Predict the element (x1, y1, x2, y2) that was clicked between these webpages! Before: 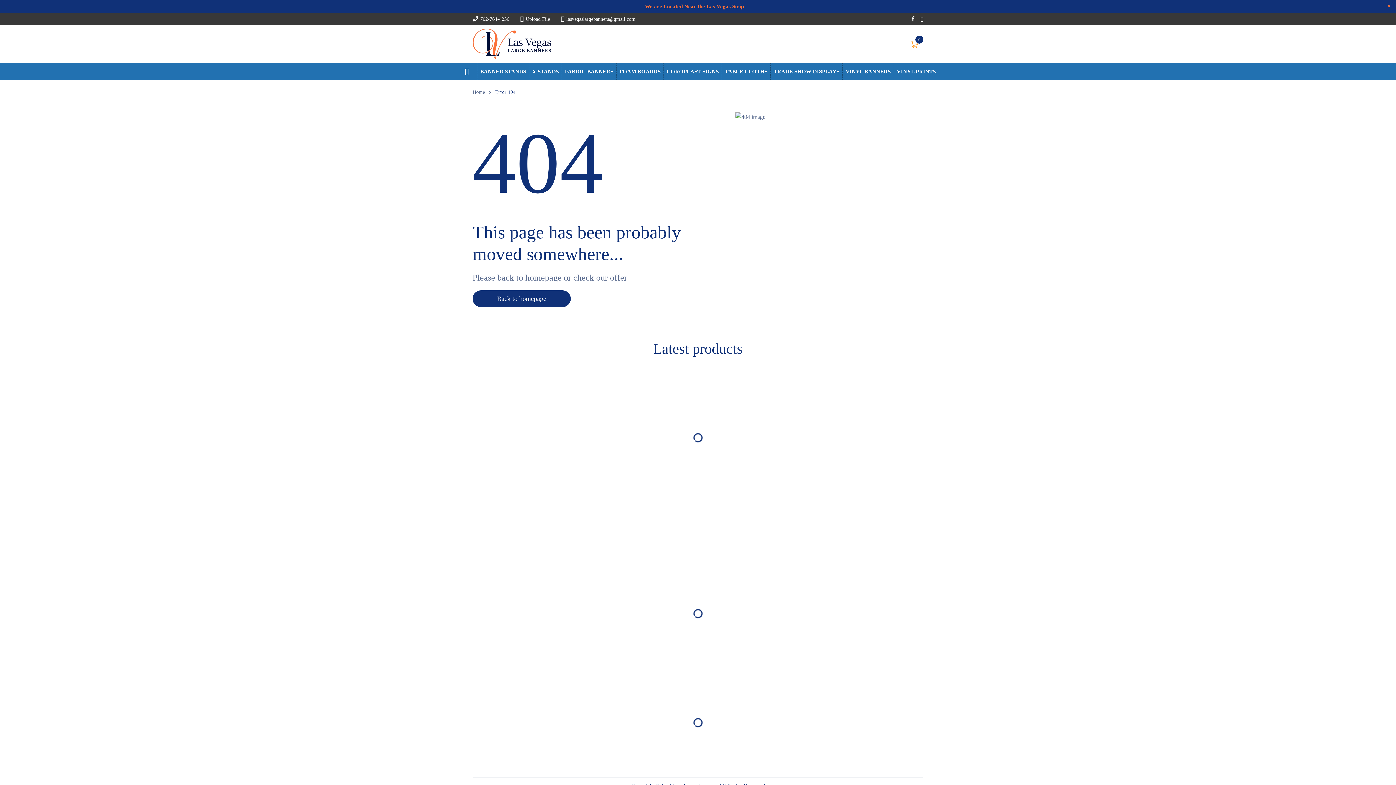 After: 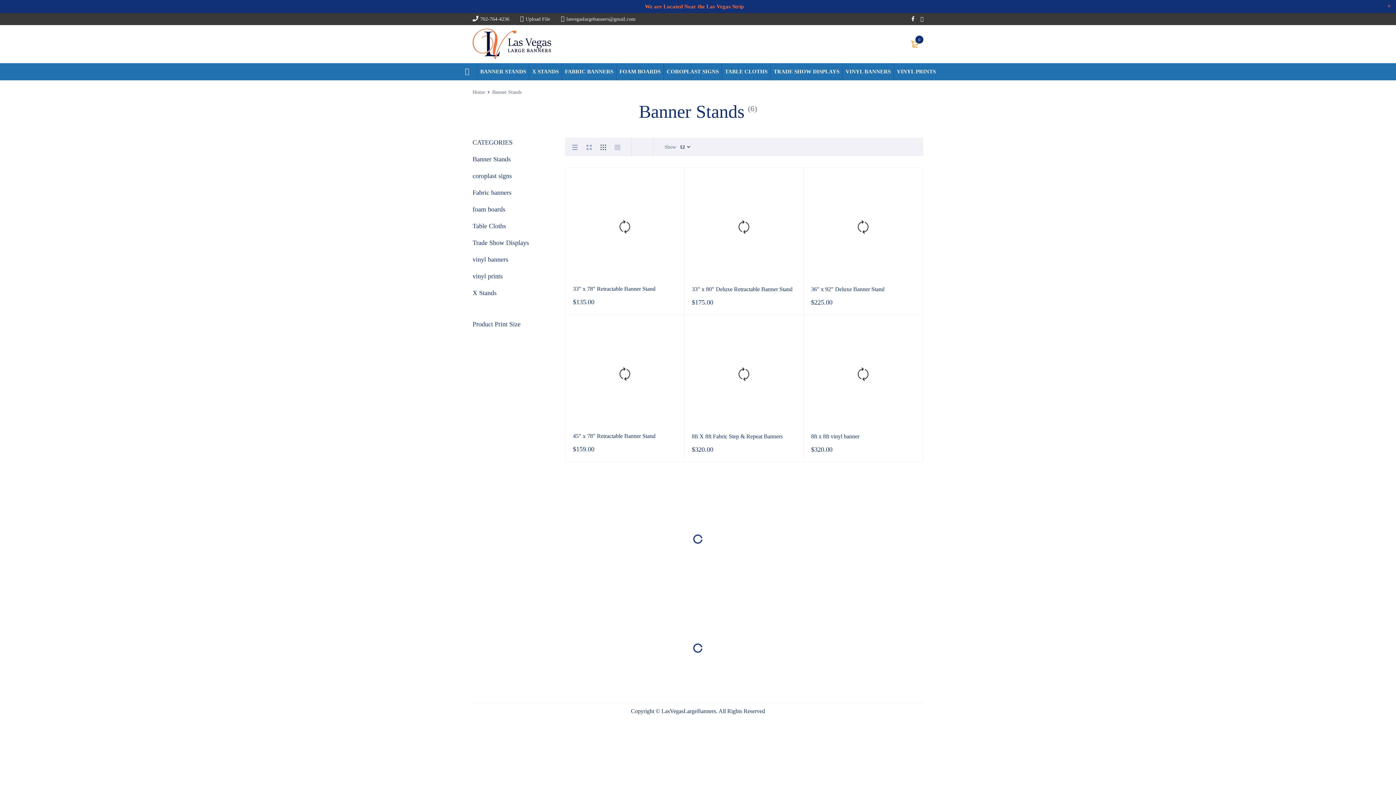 Action: label: BANNER STANDS bbox: (480, 65, 526, 77)